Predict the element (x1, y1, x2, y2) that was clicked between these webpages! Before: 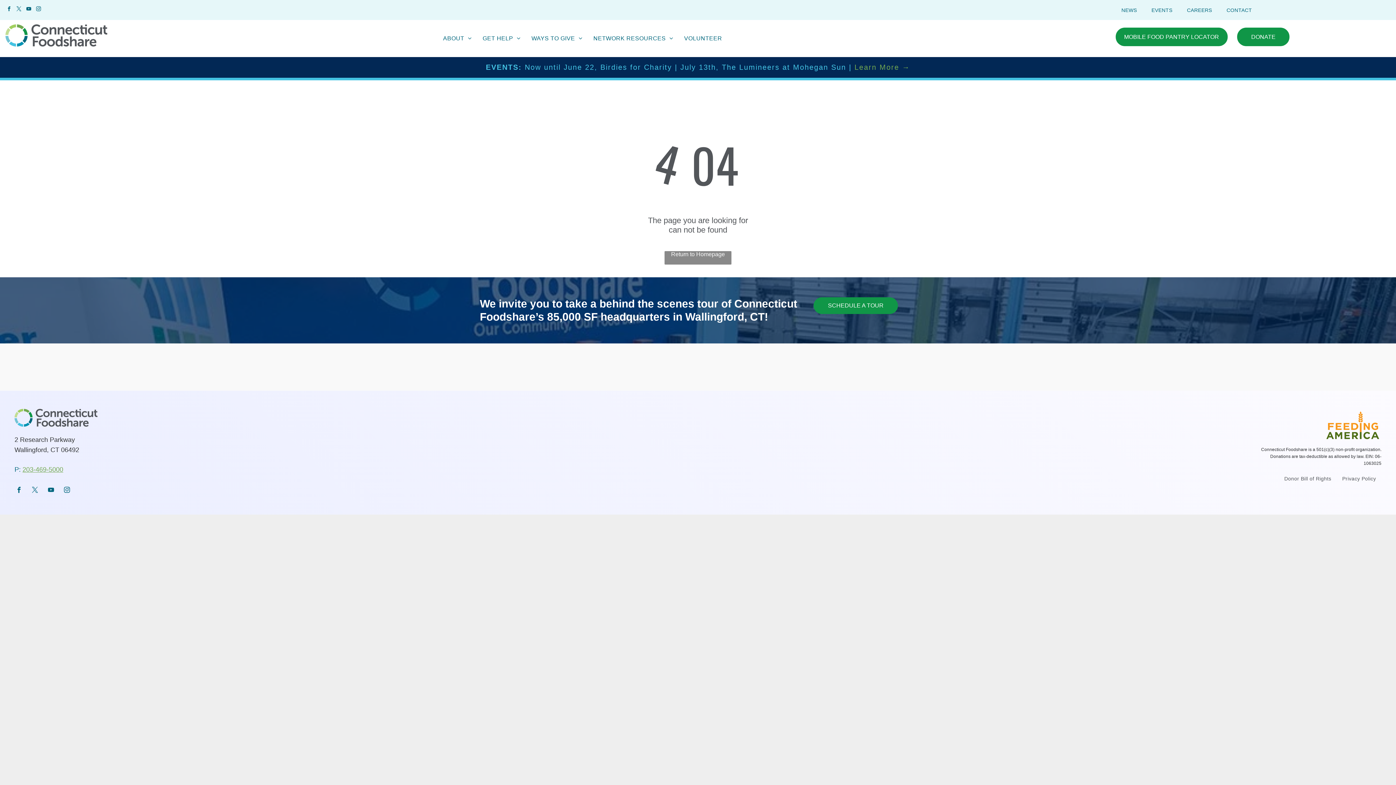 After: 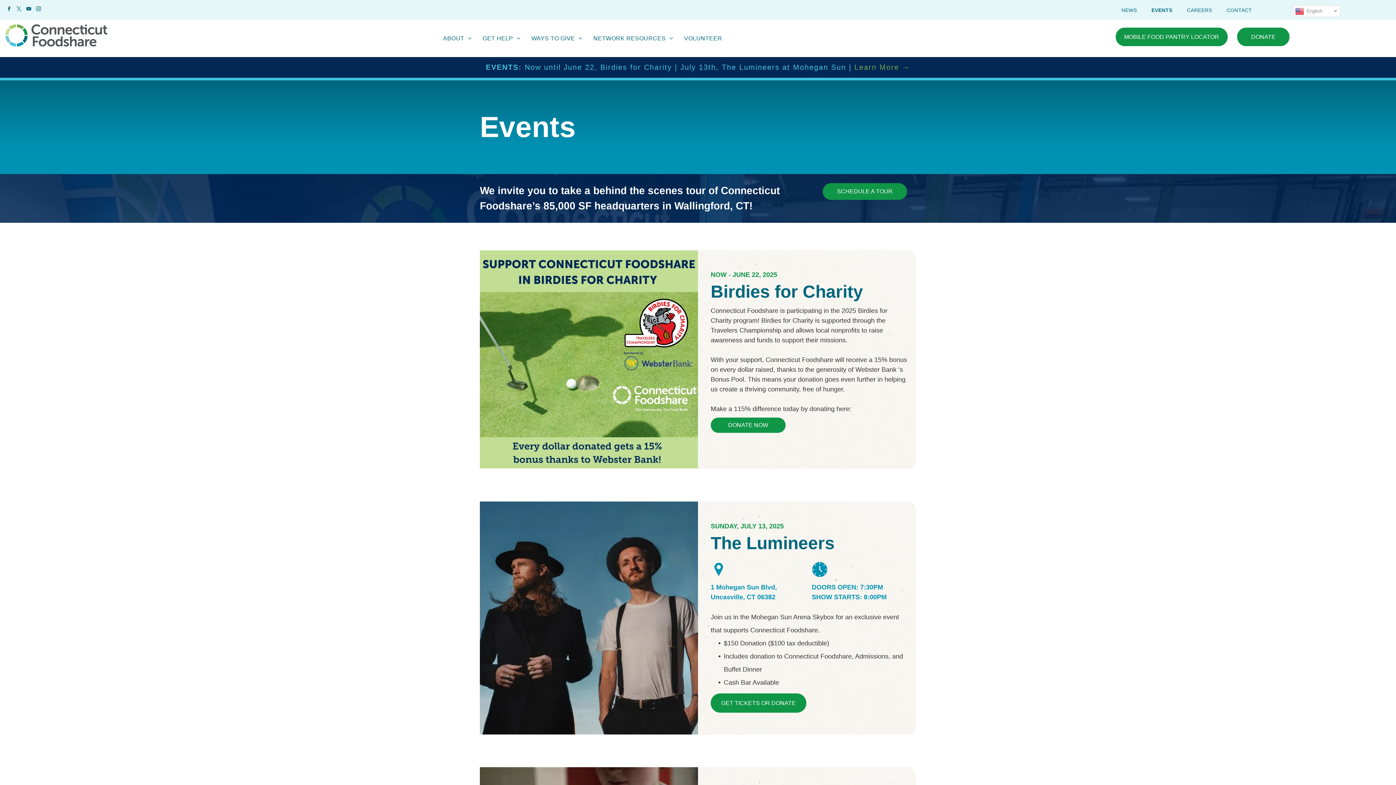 Action: label: Learn More → bbox: (854, 63, 910, 71)